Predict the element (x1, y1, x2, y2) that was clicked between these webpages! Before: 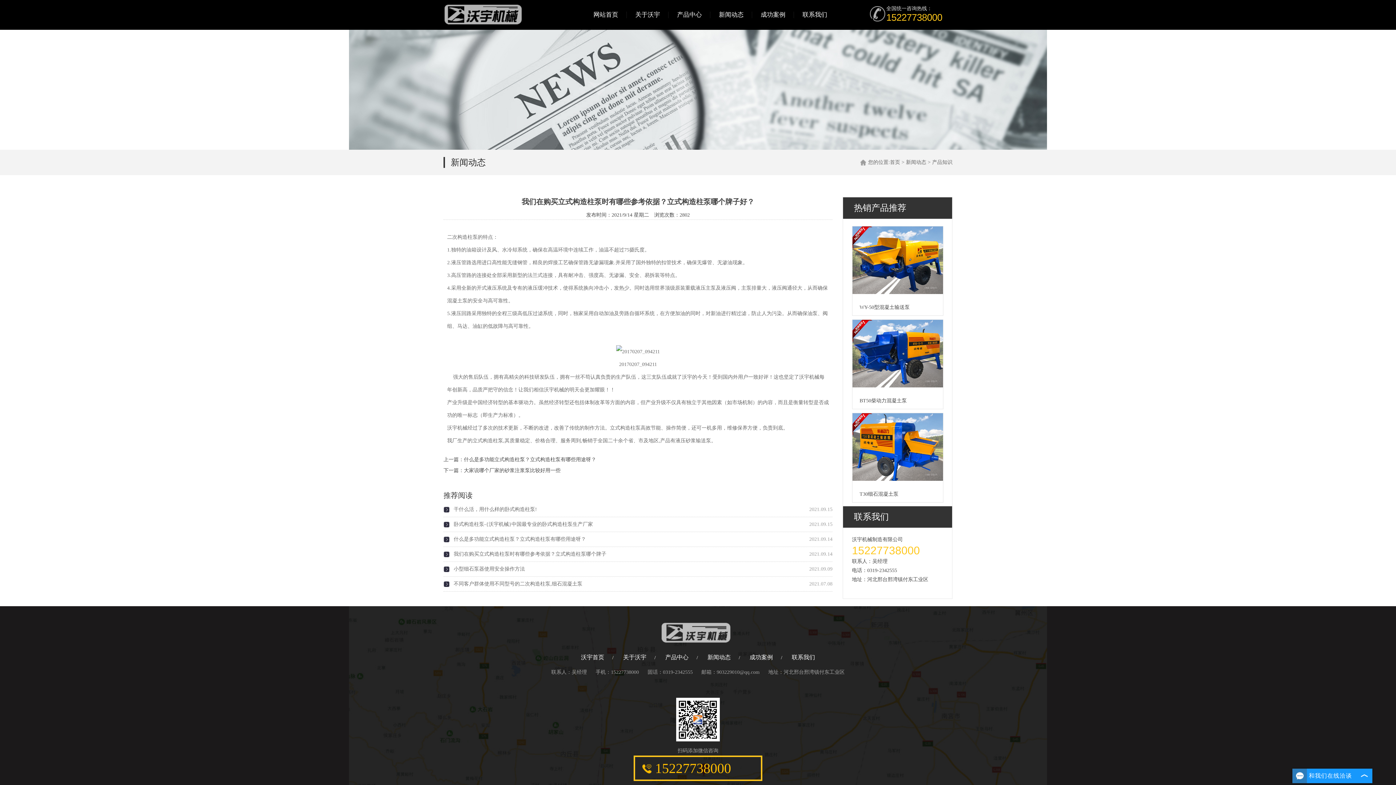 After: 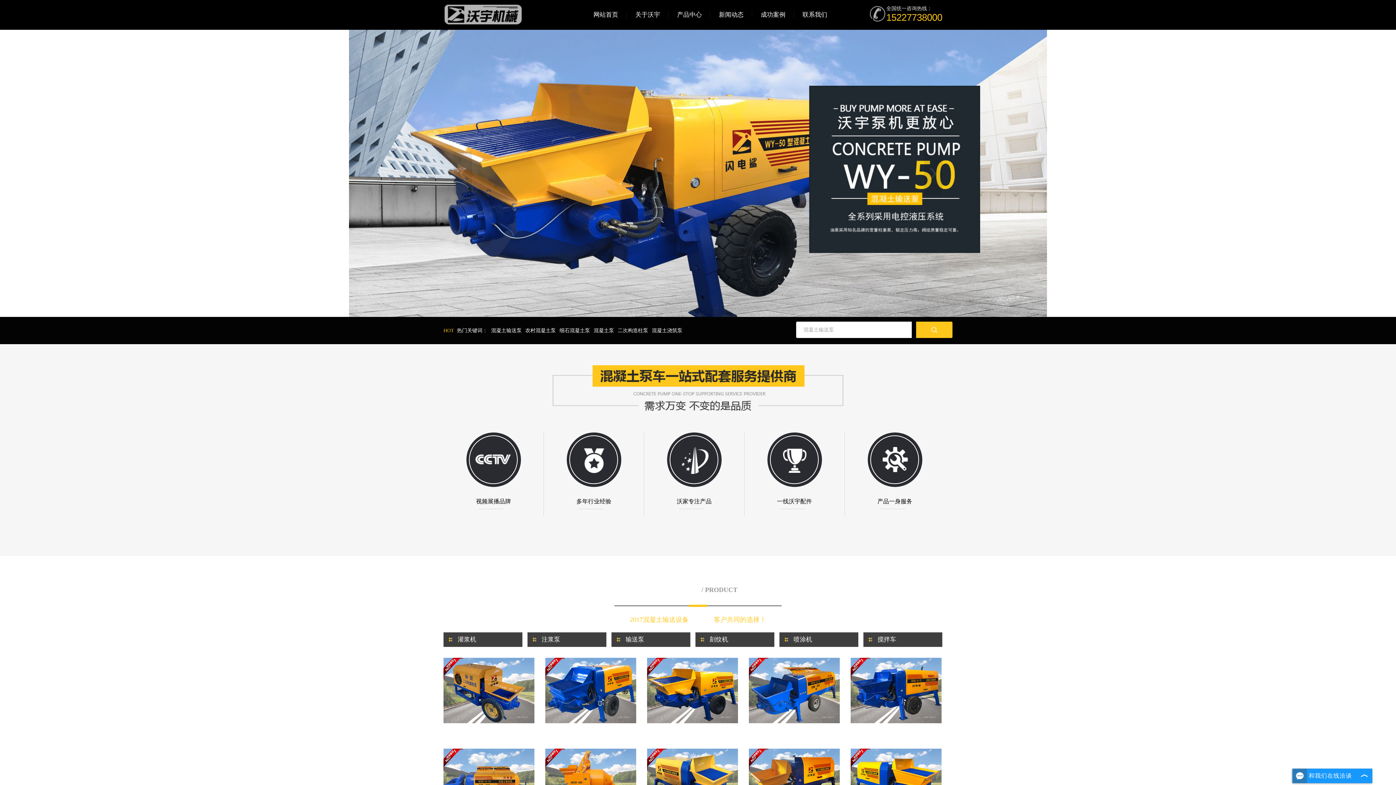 Action: label: 沃宇首页 bbox: (577, 654, 608, 661)